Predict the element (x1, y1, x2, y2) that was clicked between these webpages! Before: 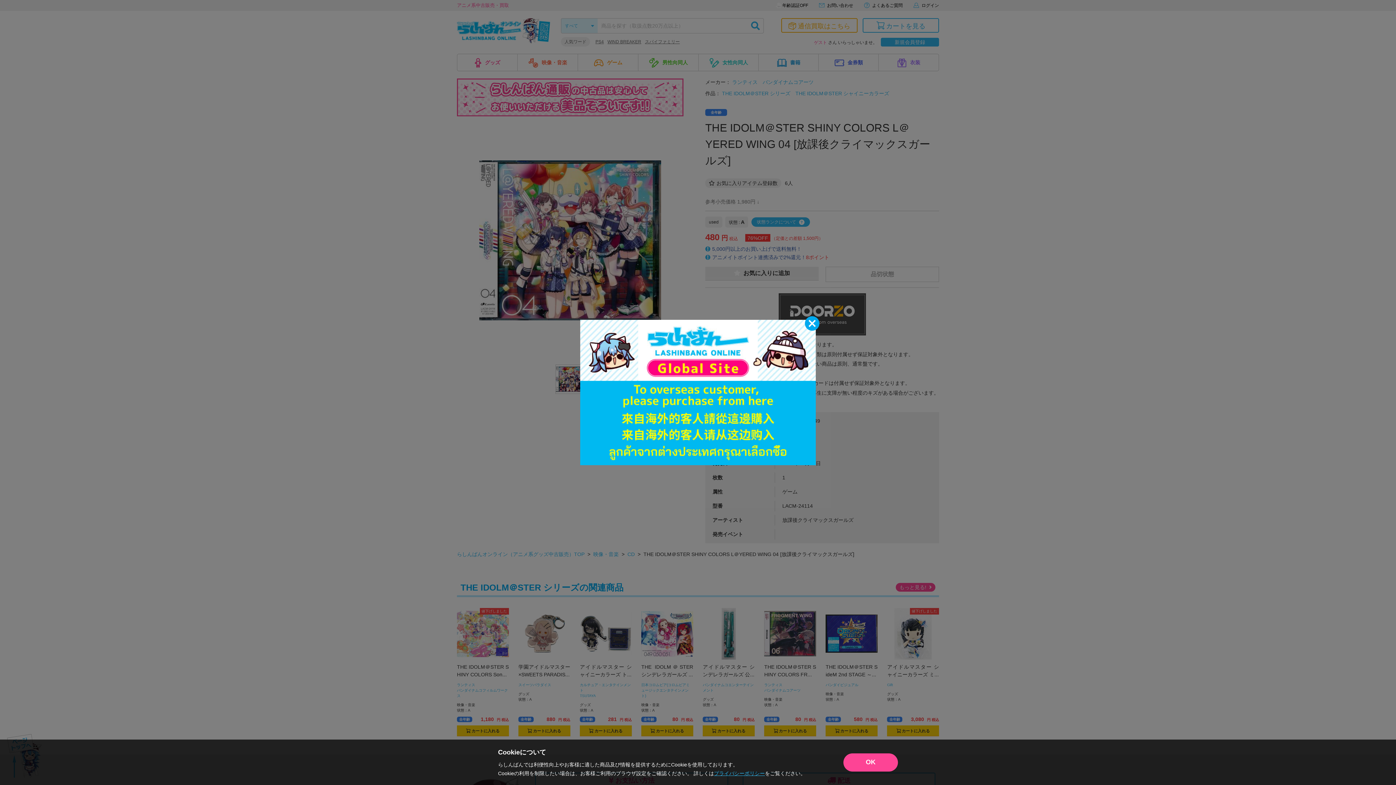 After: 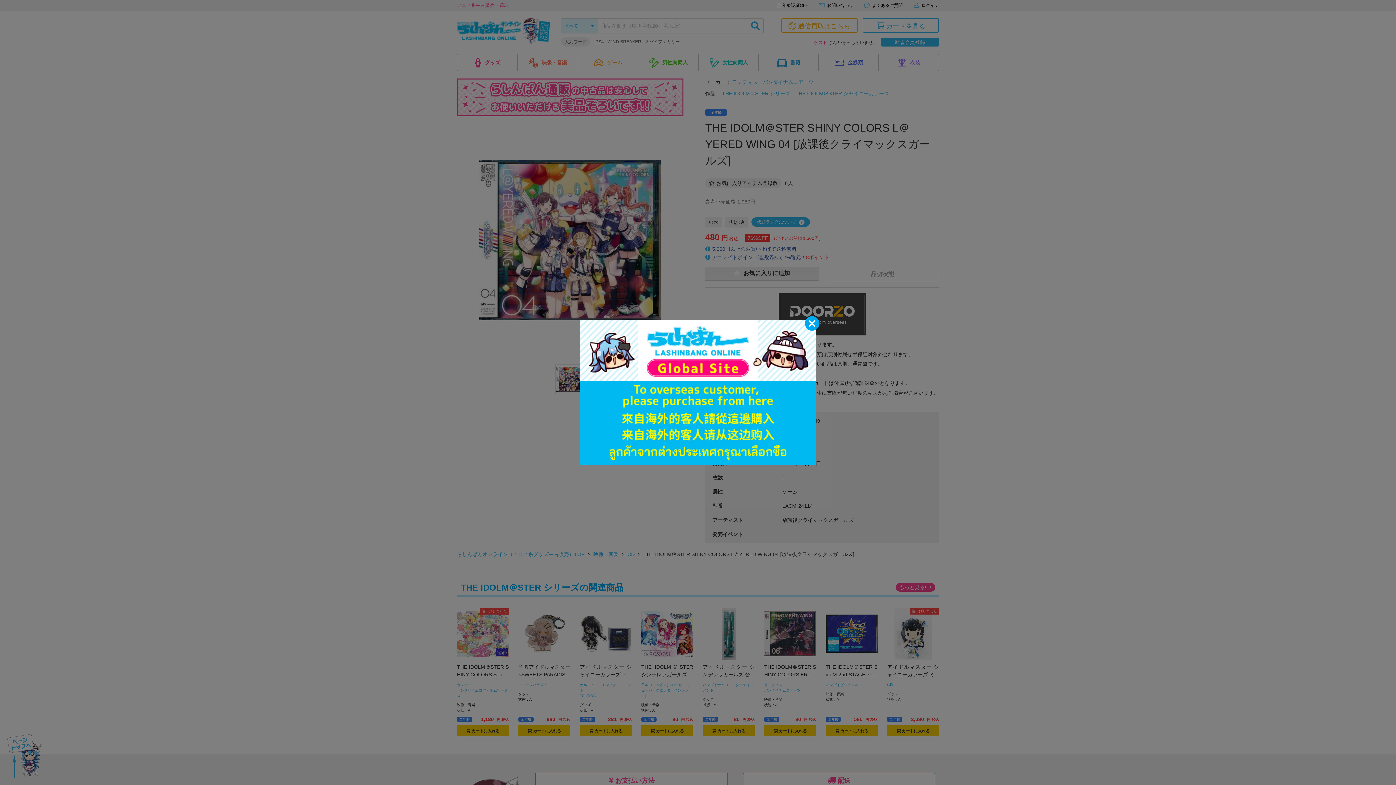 Action: bbox: (843, 753, 898, 771) label: OK